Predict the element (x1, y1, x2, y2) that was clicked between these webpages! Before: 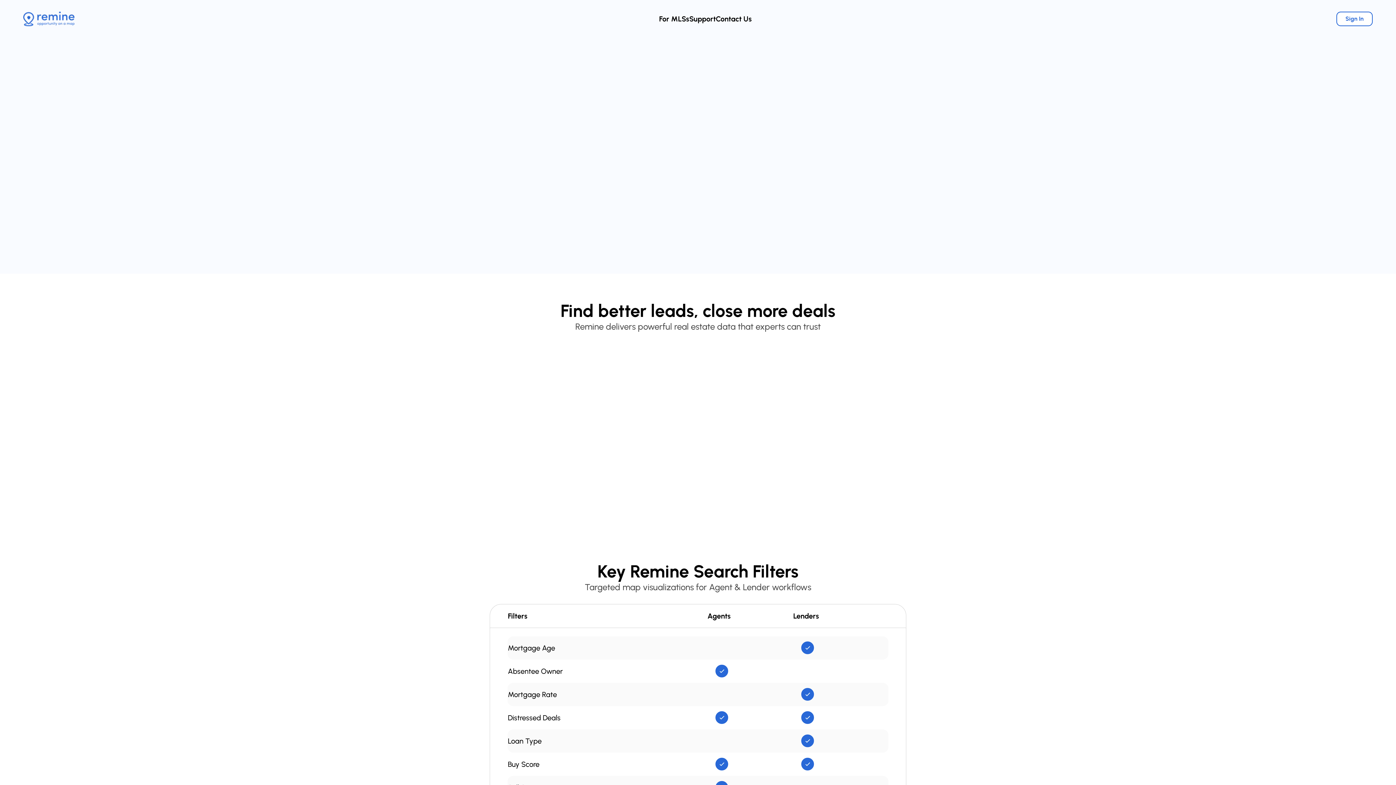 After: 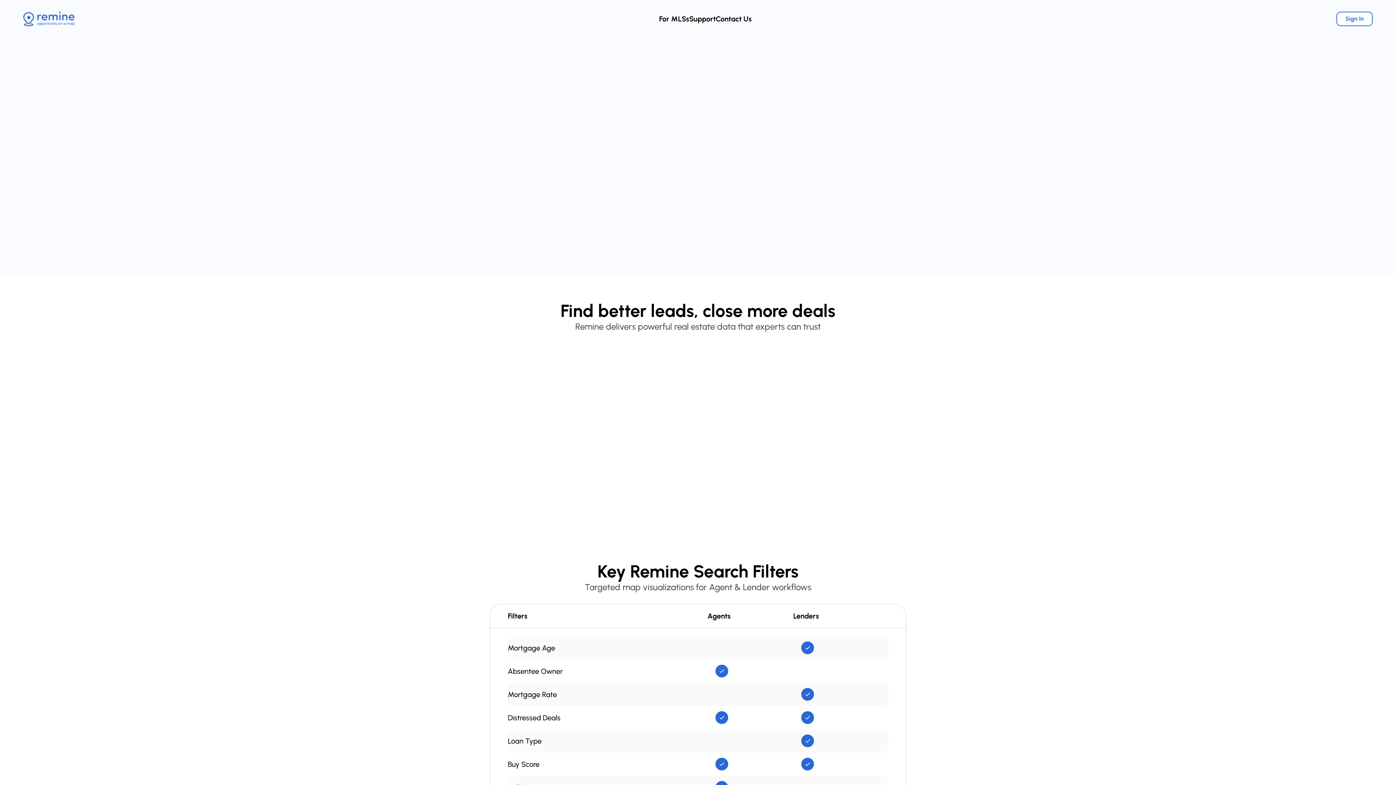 Action: bbox: (23, 11, 74, 26)